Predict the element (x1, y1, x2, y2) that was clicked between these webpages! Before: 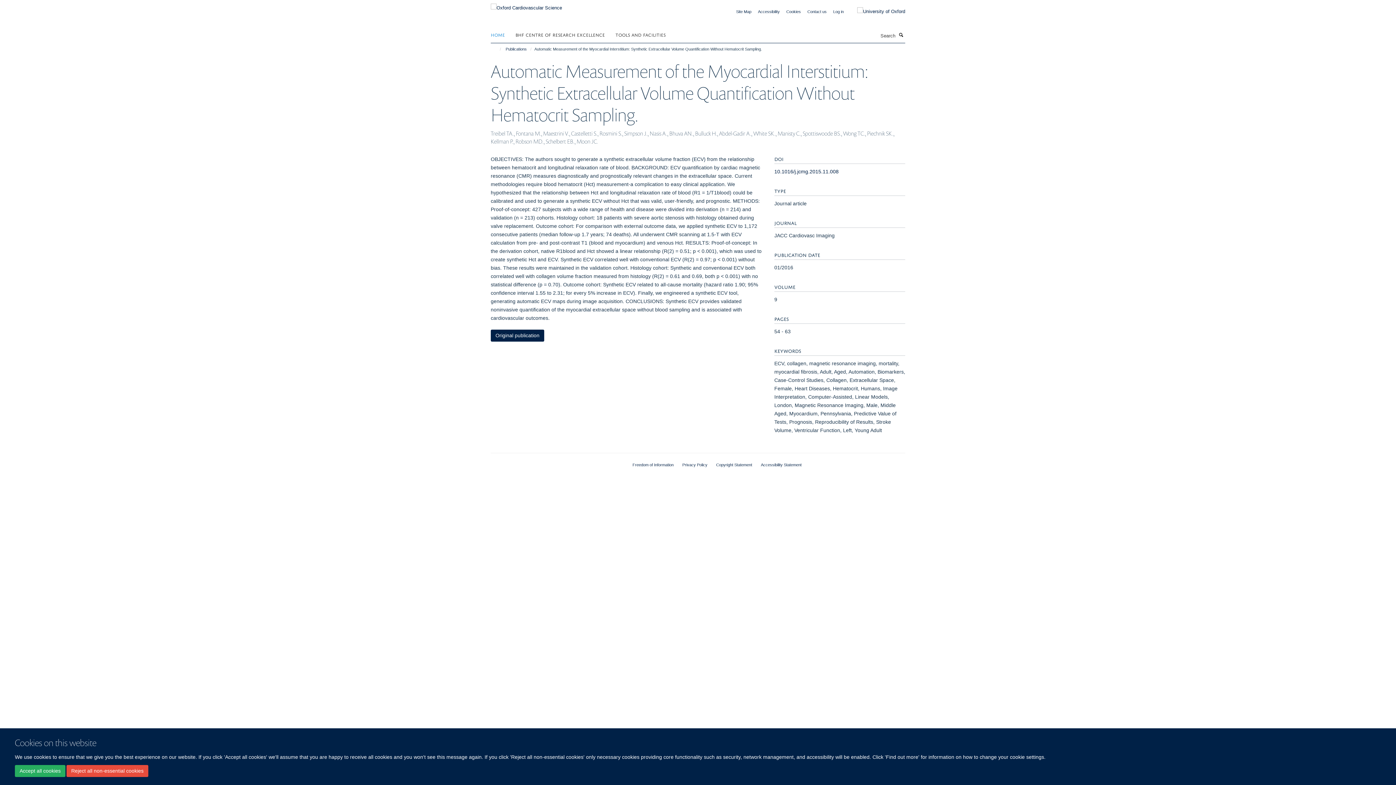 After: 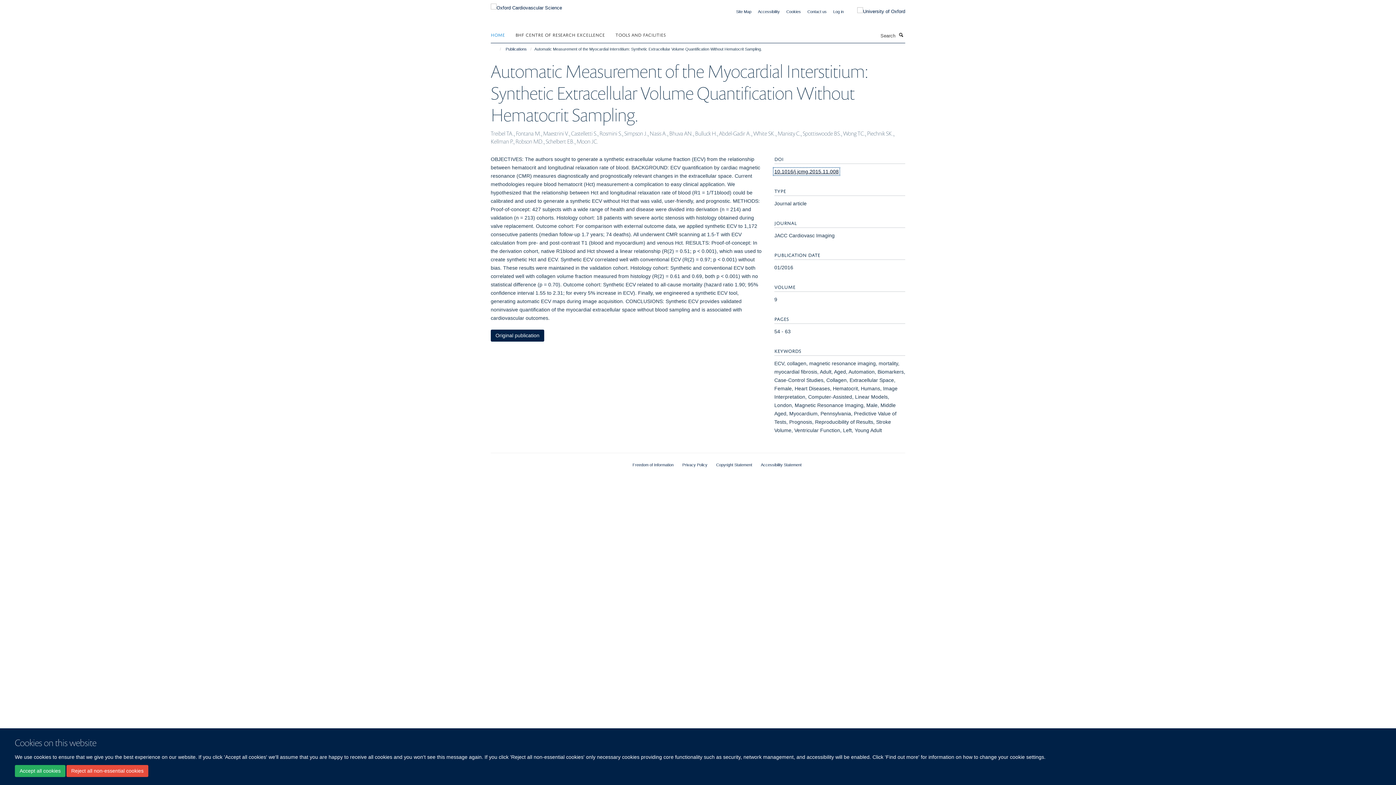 Action: bbox: (774, 168, 838, 174) label: 10.1016/j.jcmg.2015.11.008